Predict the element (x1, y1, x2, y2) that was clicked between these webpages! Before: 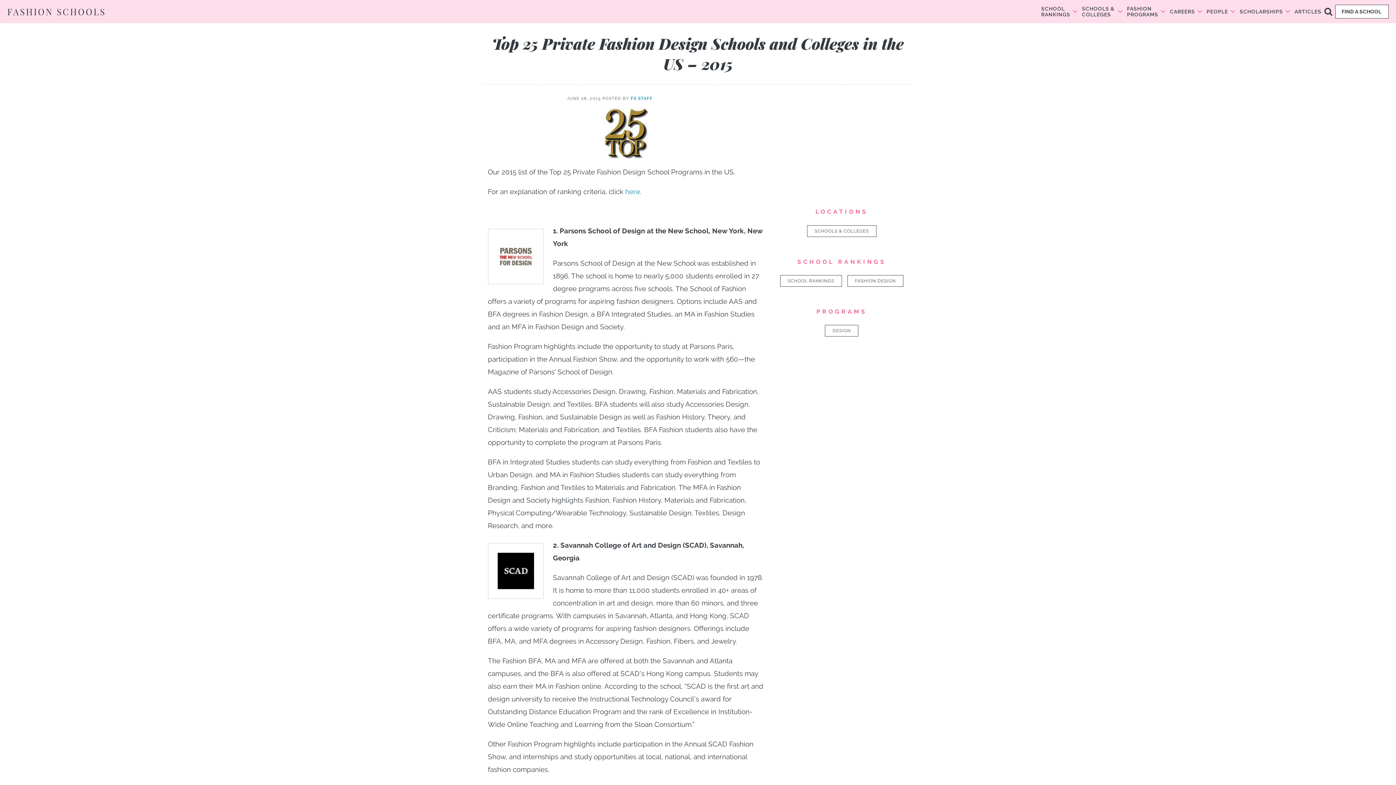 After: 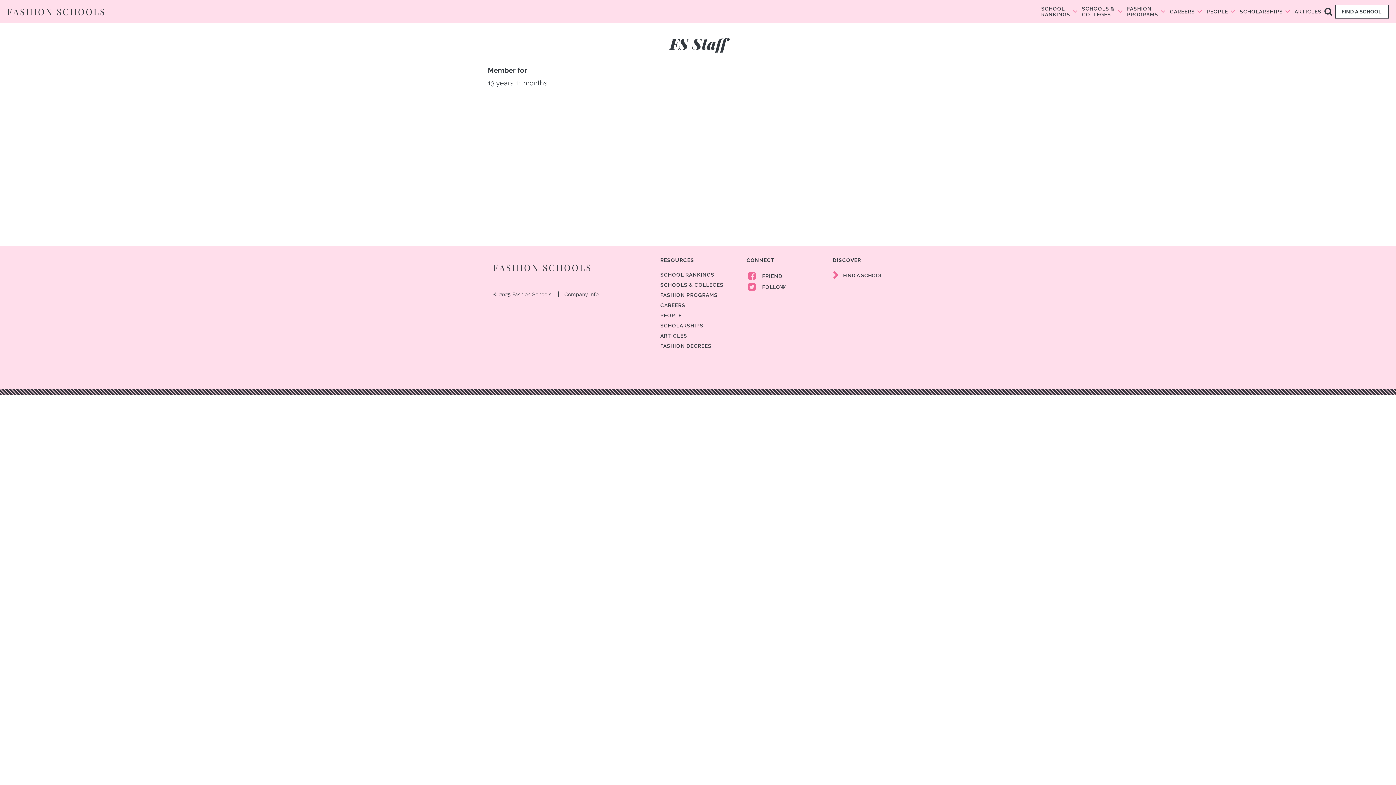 Action: bbox: (630, 96, 652, 101) label: FS STAFF